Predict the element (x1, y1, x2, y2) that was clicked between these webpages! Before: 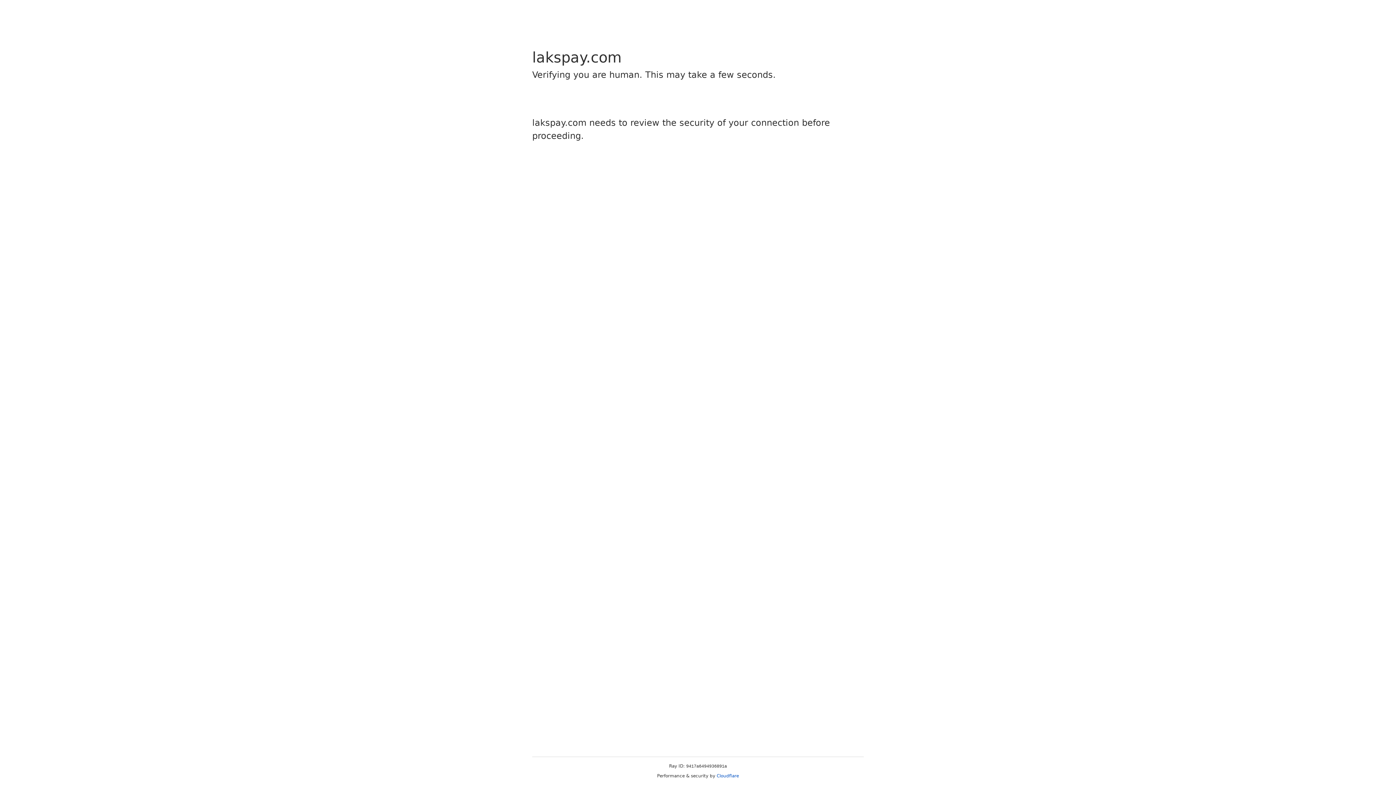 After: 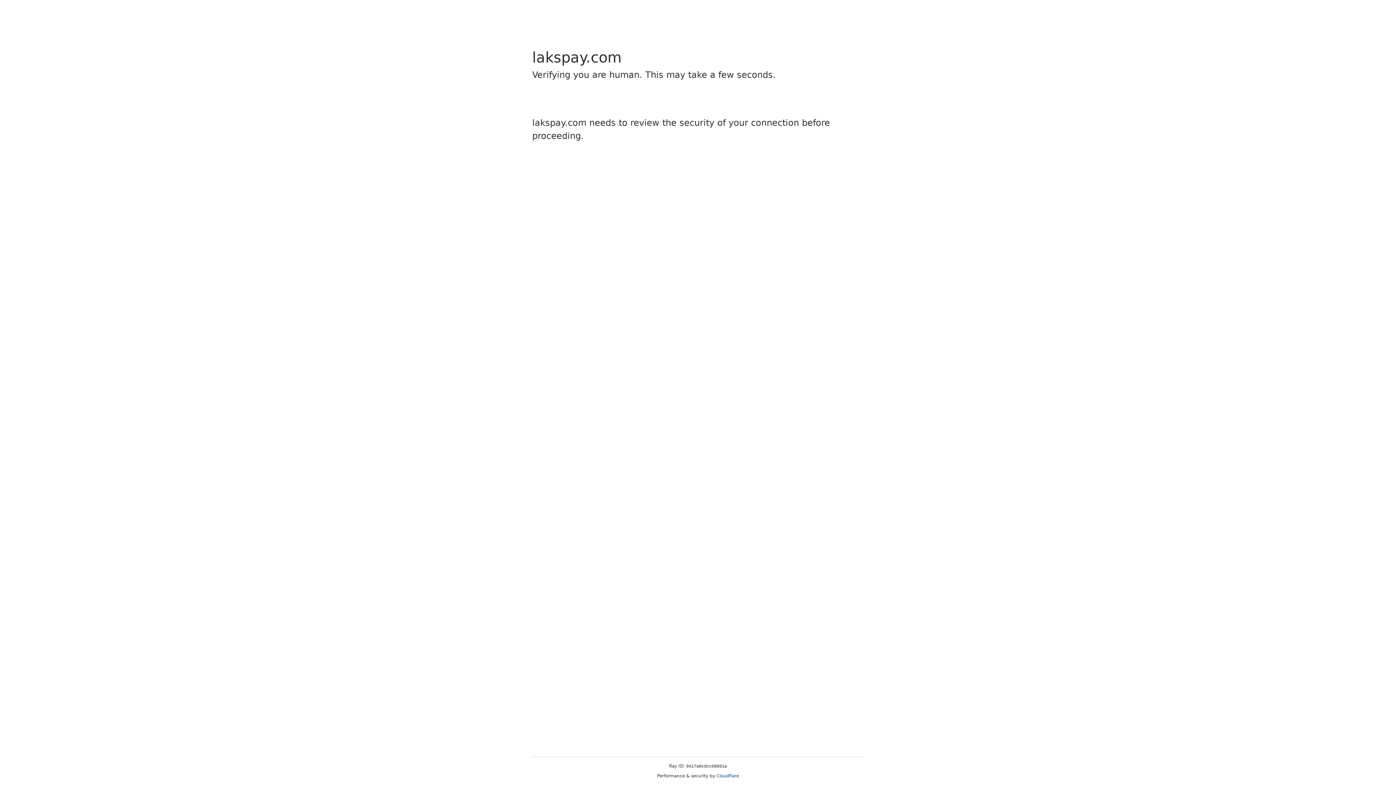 Action: bbox: (716, 773, 739, 778) label: Cloudflare